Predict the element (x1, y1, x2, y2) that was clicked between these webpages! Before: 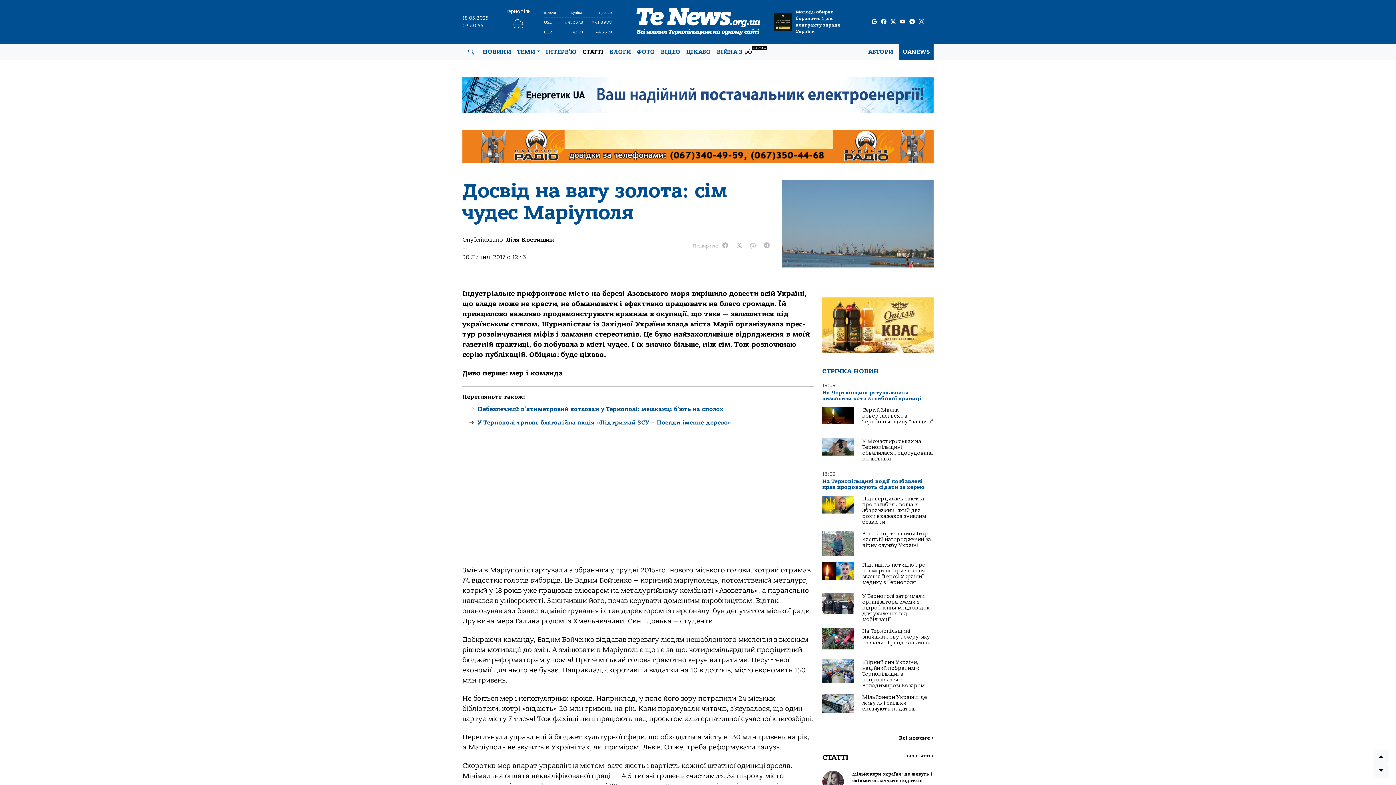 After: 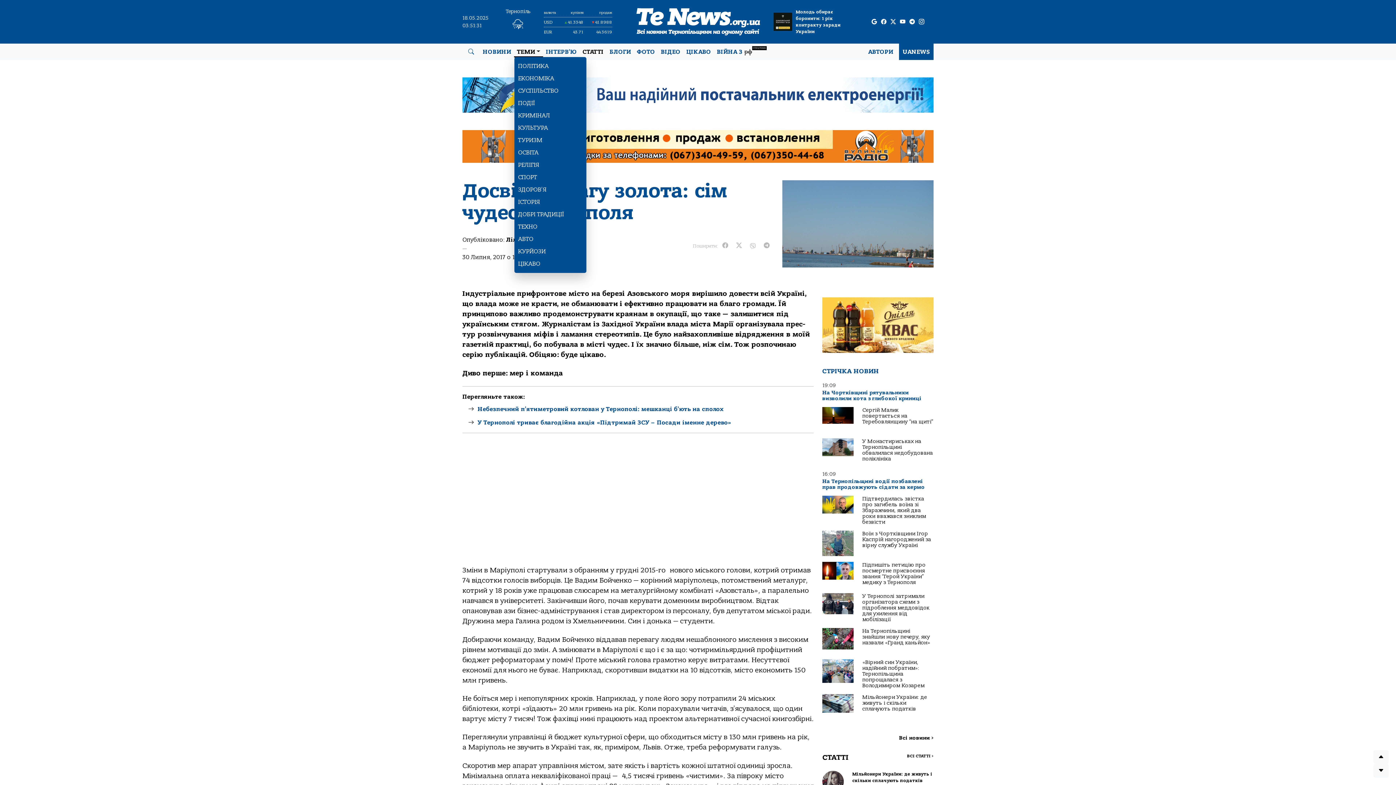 Action: bbox: (514, 44, 543, 59) label: ТЕМИ